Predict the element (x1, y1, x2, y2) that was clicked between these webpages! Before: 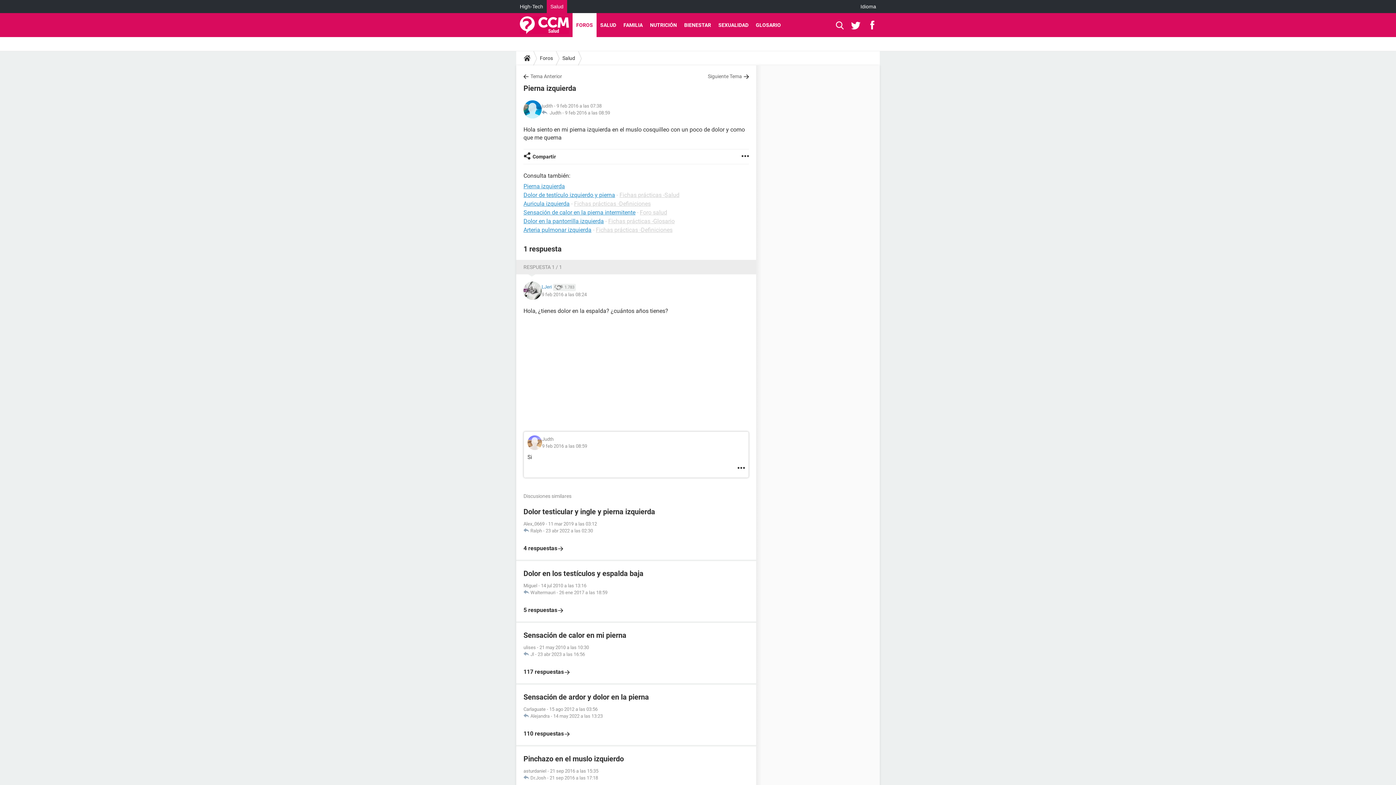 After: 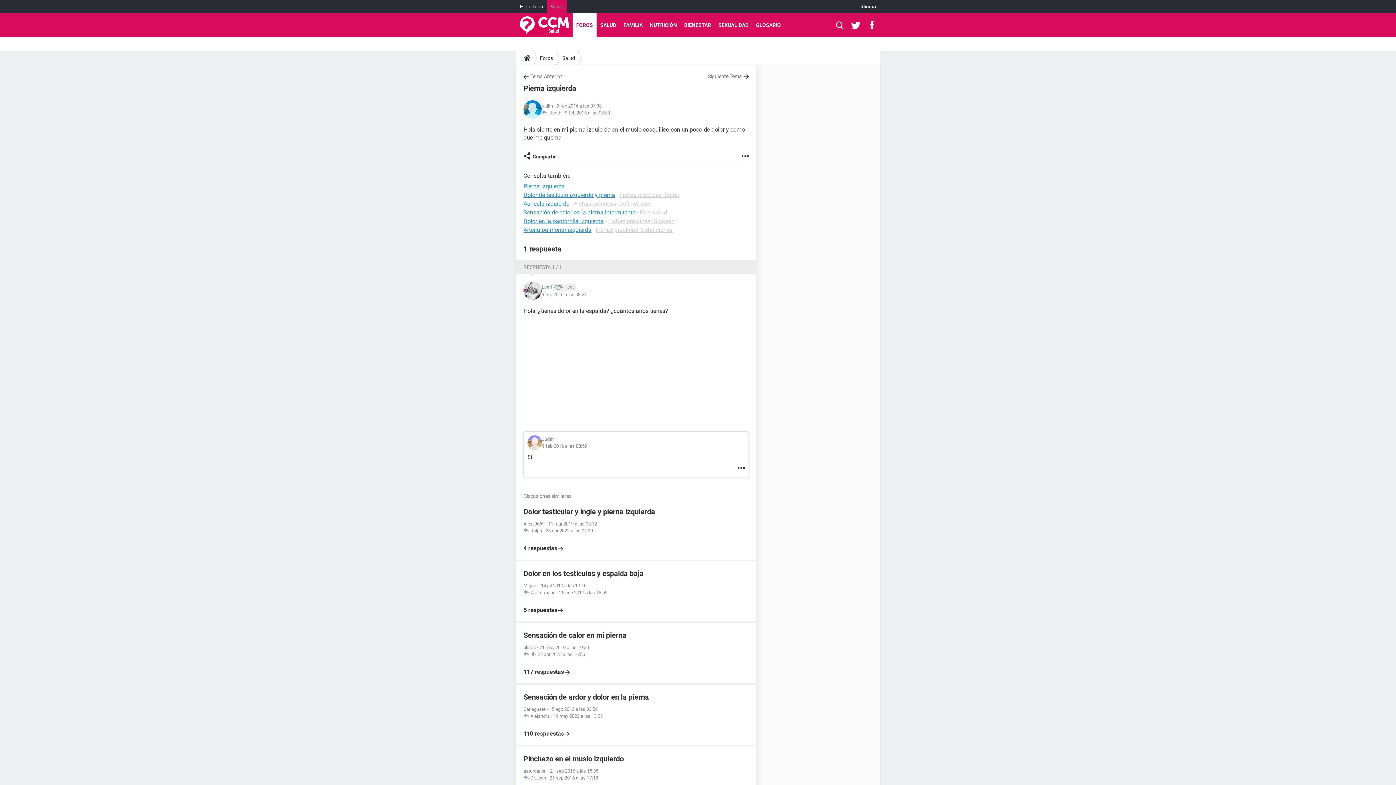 Action: bbox: (851, 13, 863, 37) label:  